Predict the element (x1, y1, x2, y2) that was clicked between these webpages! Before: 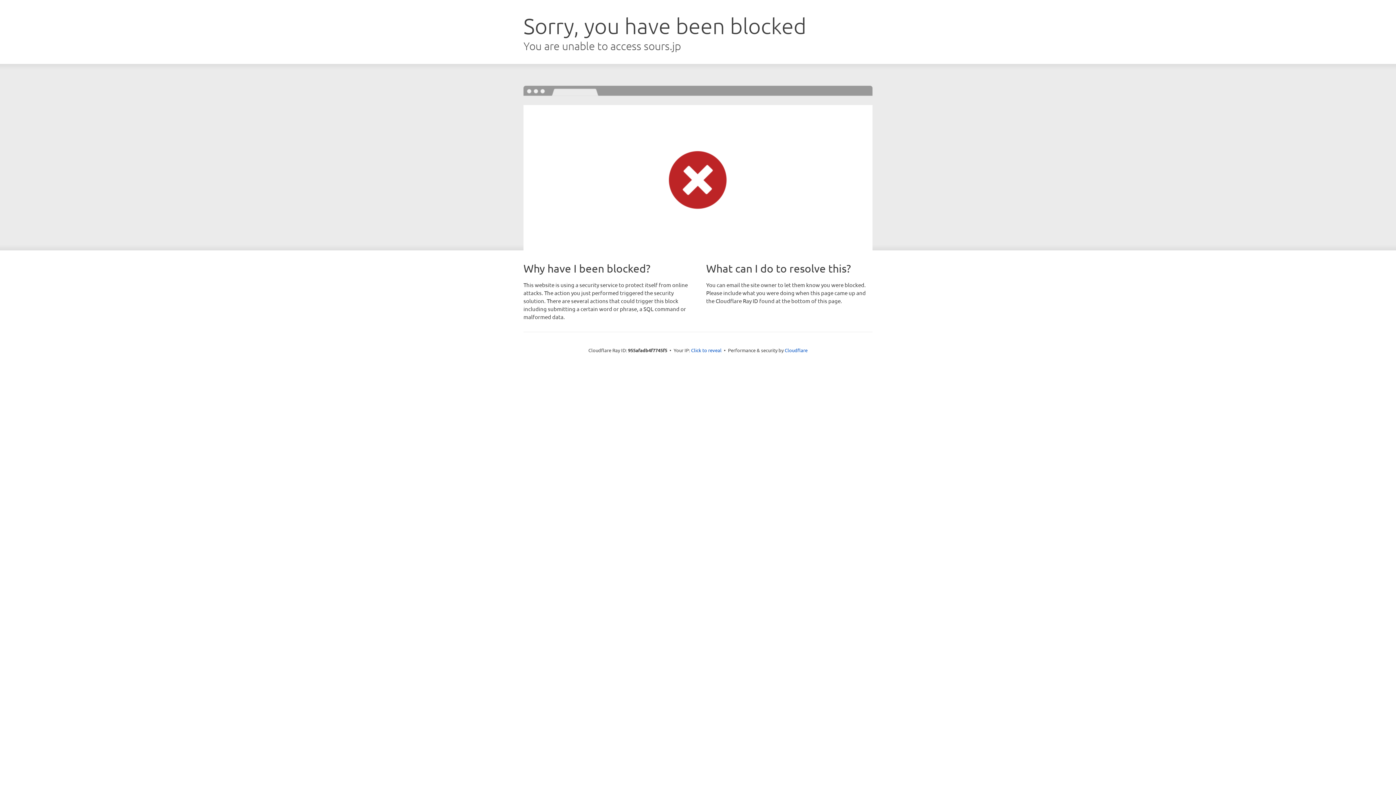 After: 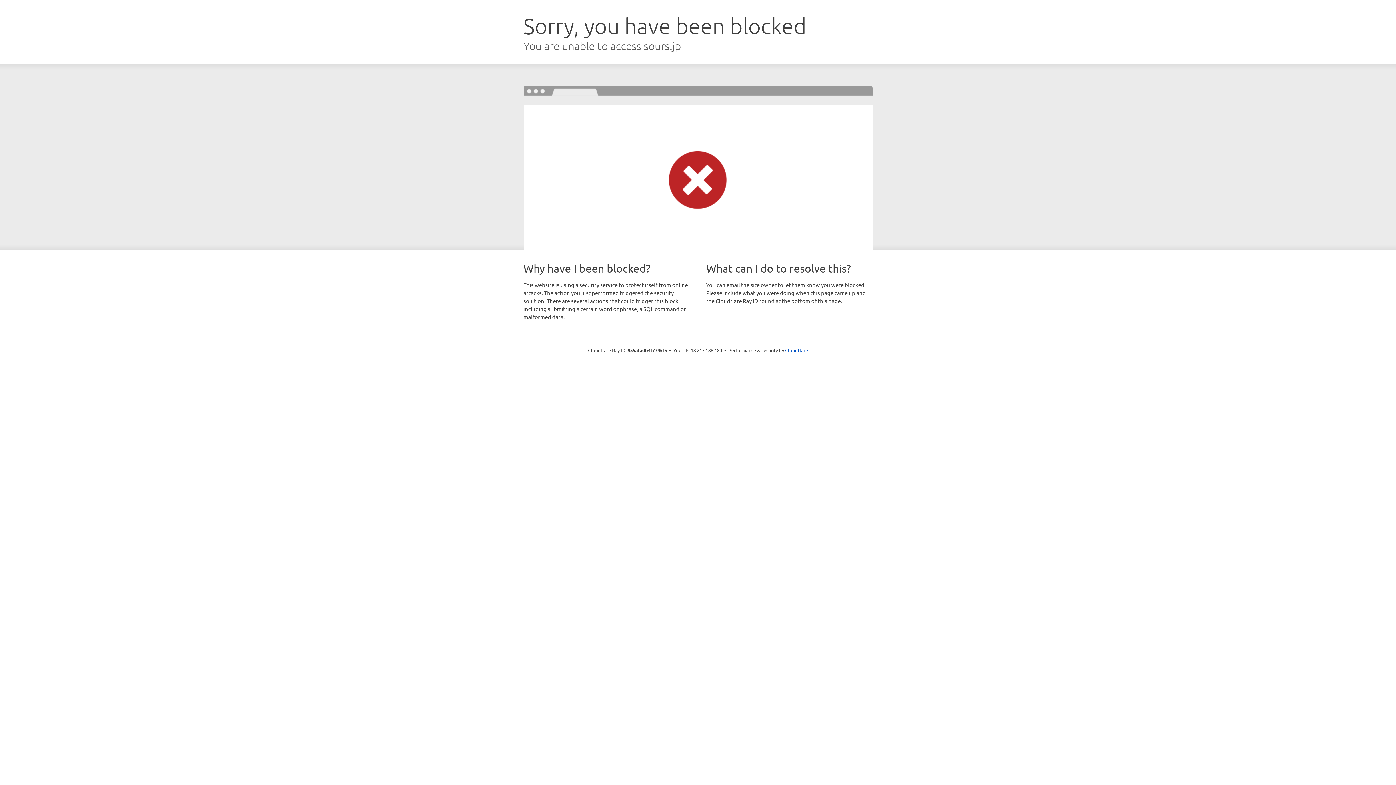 Action: label: Click to reveal bbox: (691, 346, 721, 353)